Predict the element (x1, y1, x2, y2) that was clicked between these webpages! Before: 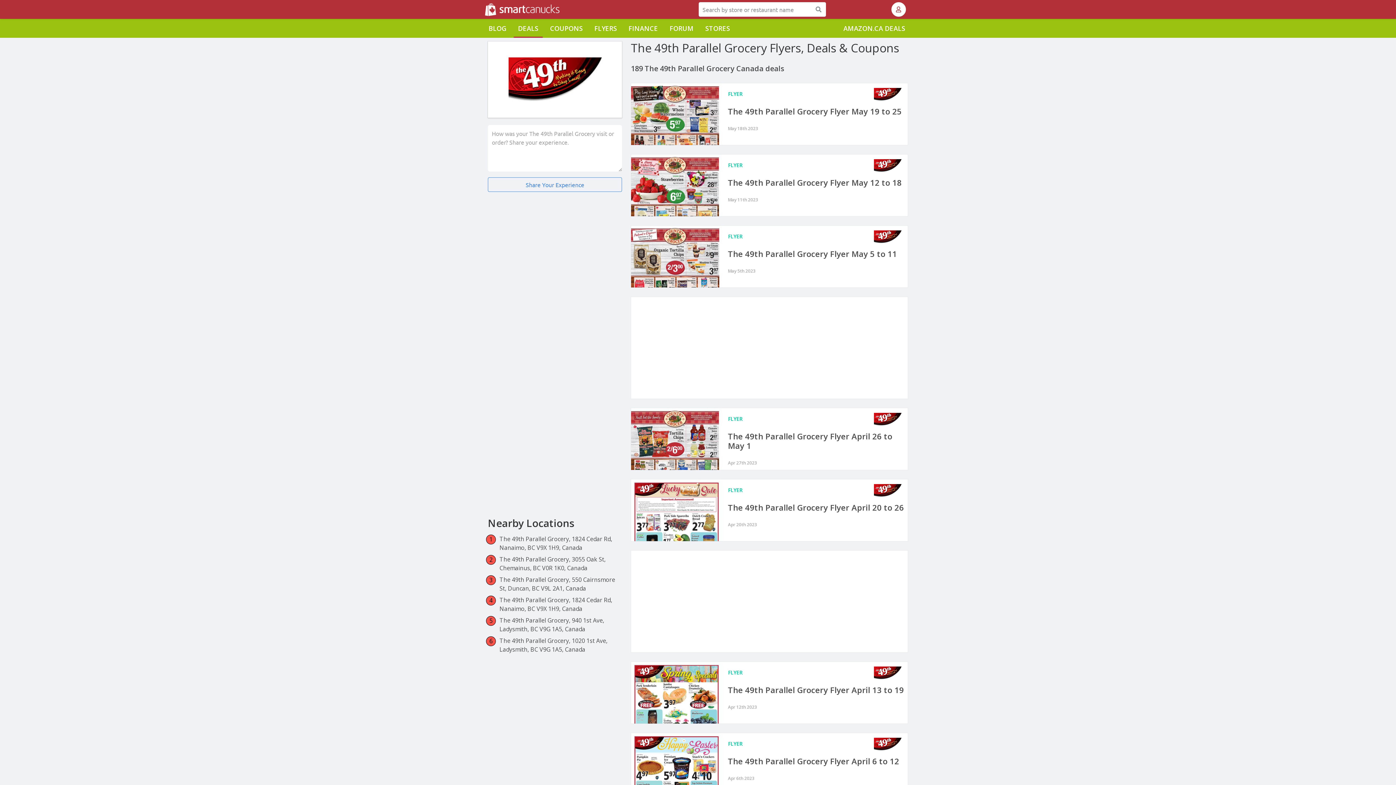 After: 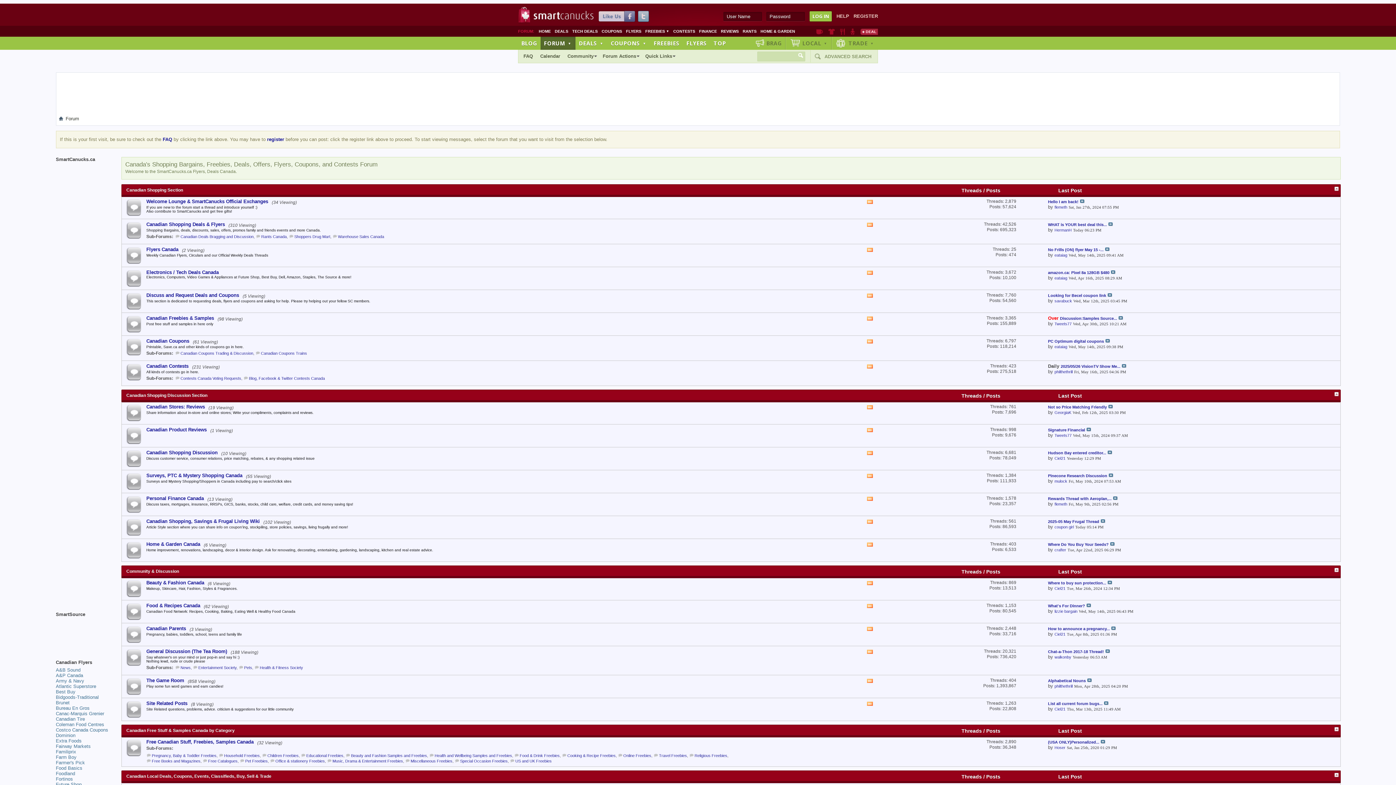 Action: label: FORUM bbox: (665, 18, 698, 37)